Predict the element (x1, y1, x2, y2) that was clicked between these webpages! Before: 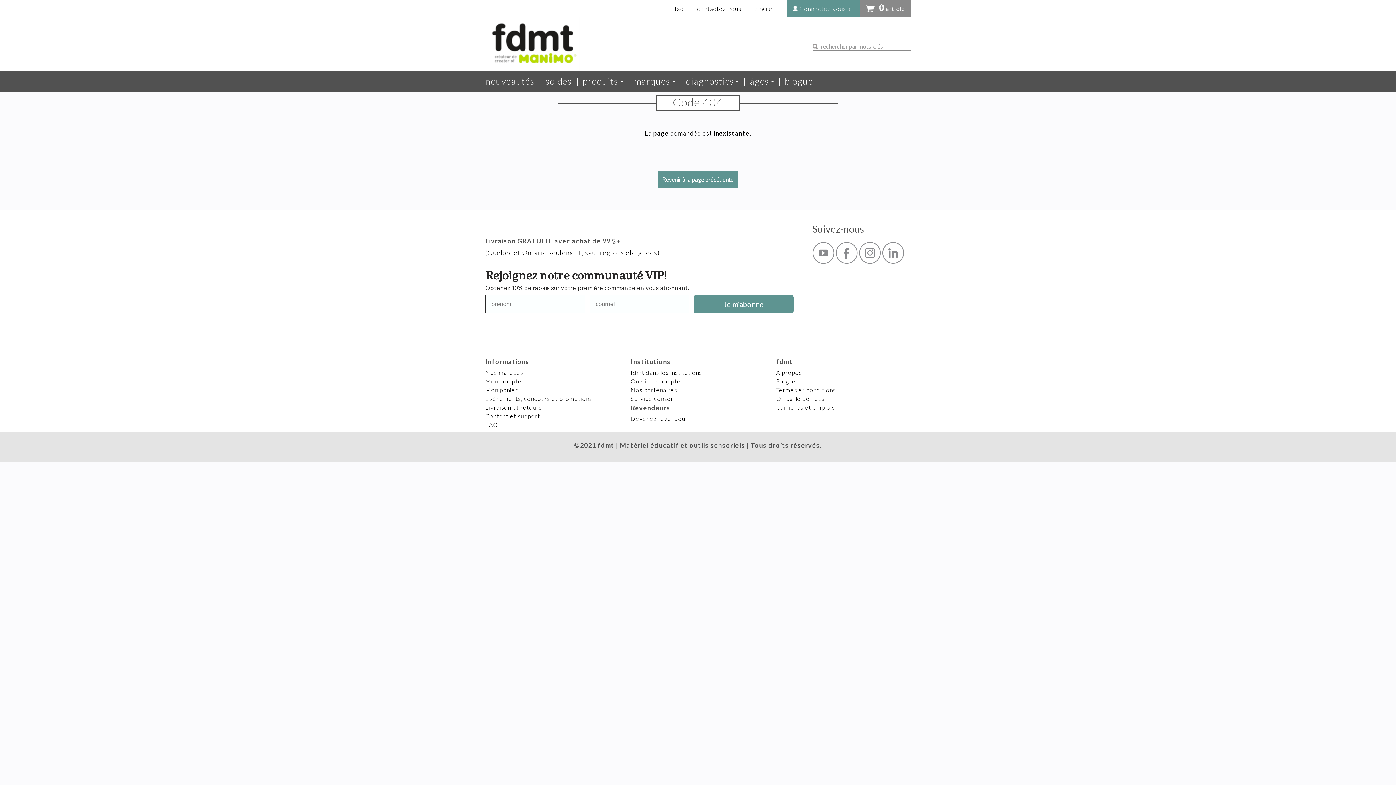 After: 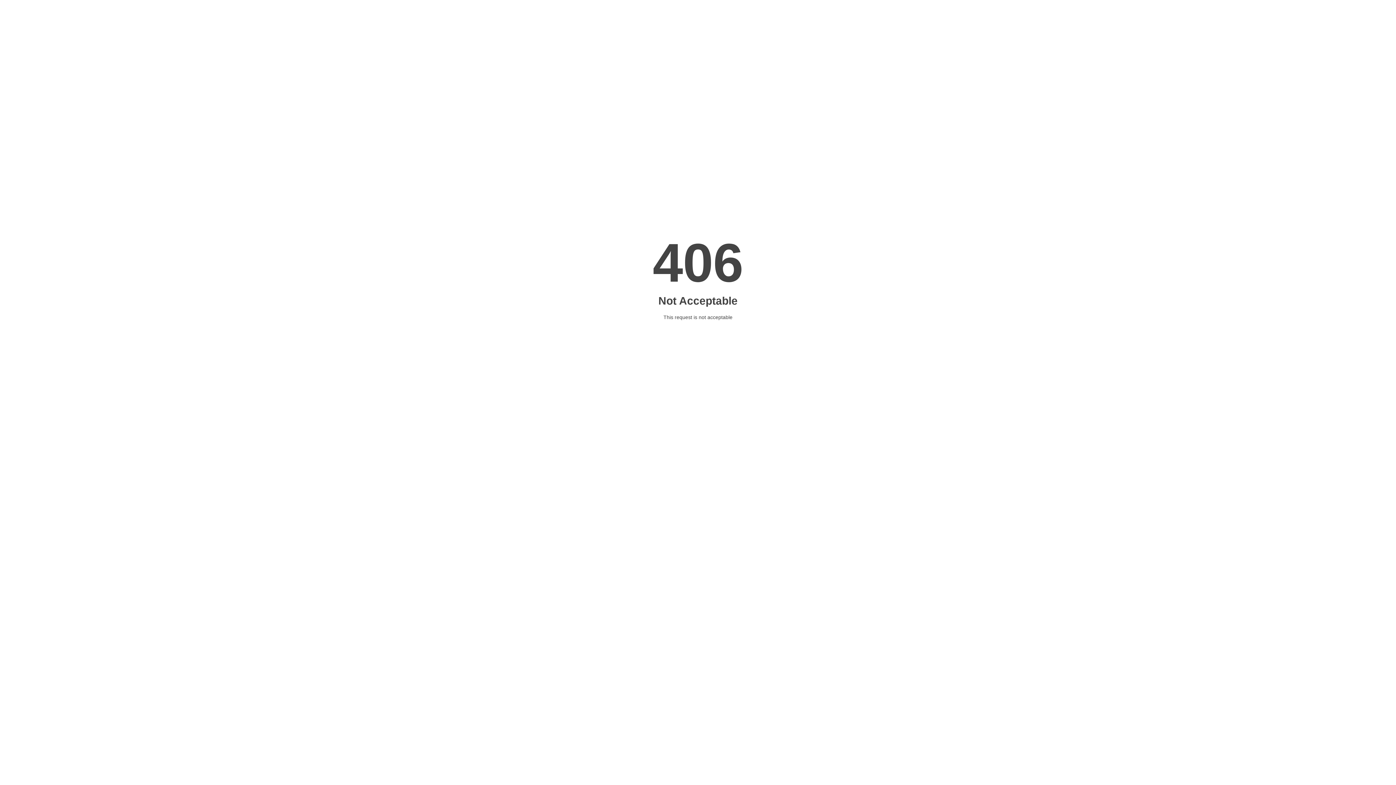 Action: label: Blogue bbox: (776, 377, 795, 384)